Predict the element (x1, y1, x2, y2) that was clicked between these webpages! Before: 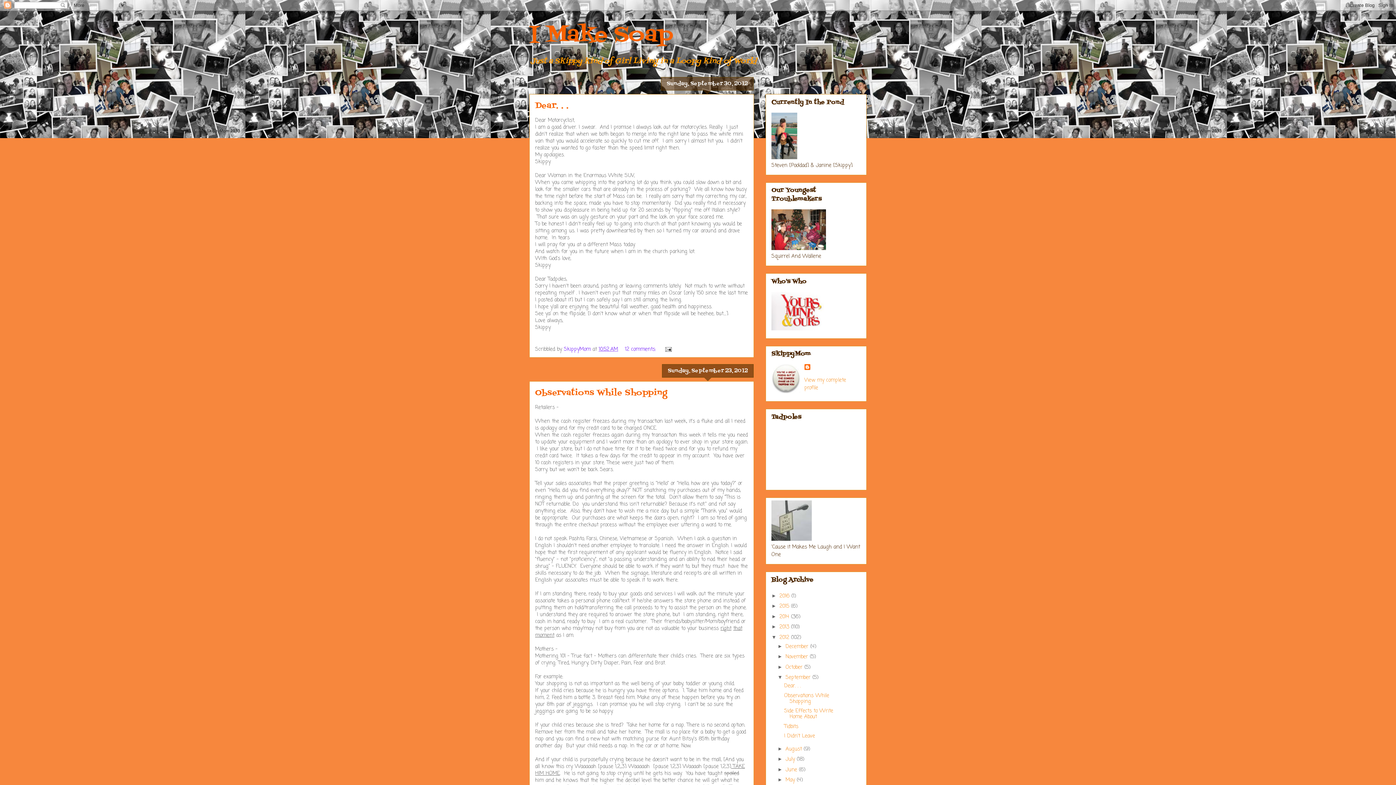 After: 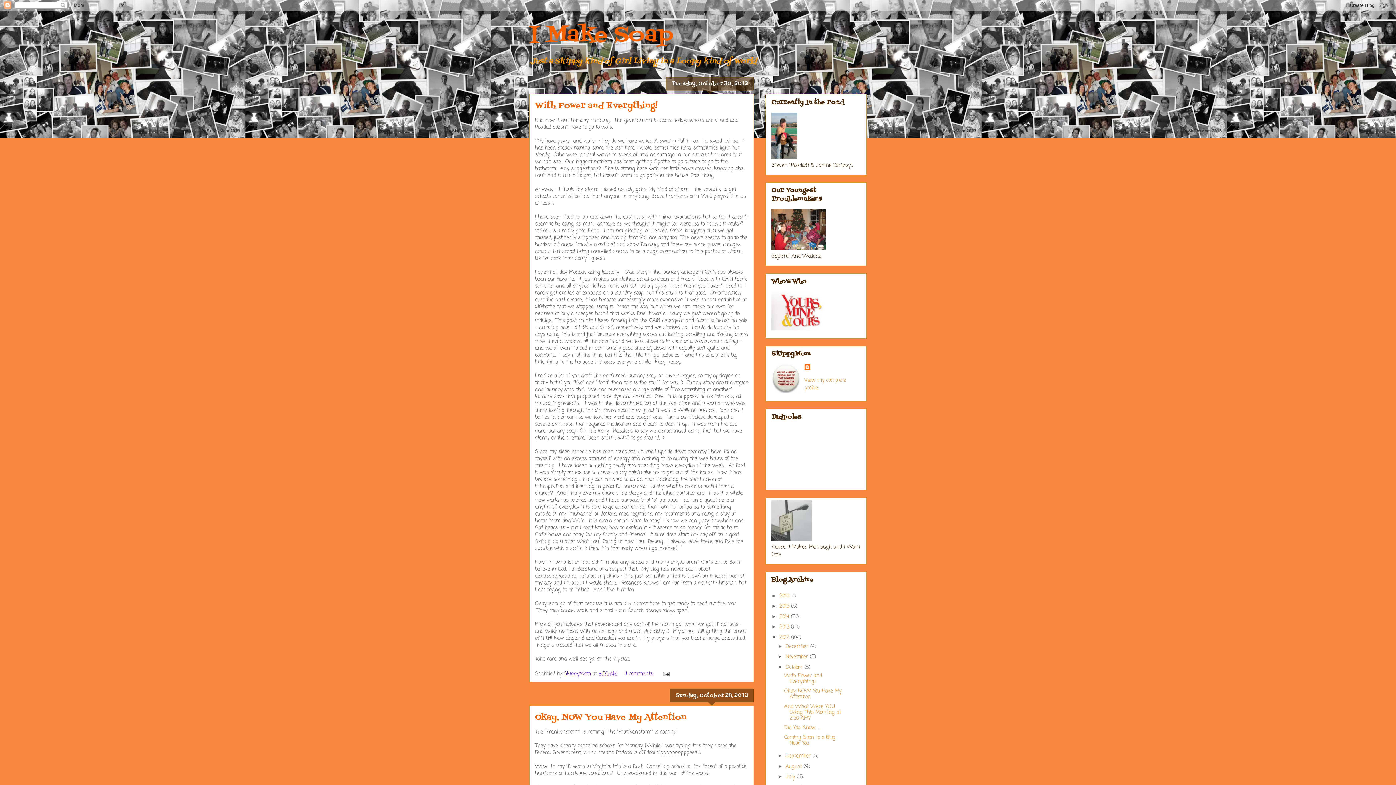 Action: bbox: (785, 663, 804, 671) label: October 